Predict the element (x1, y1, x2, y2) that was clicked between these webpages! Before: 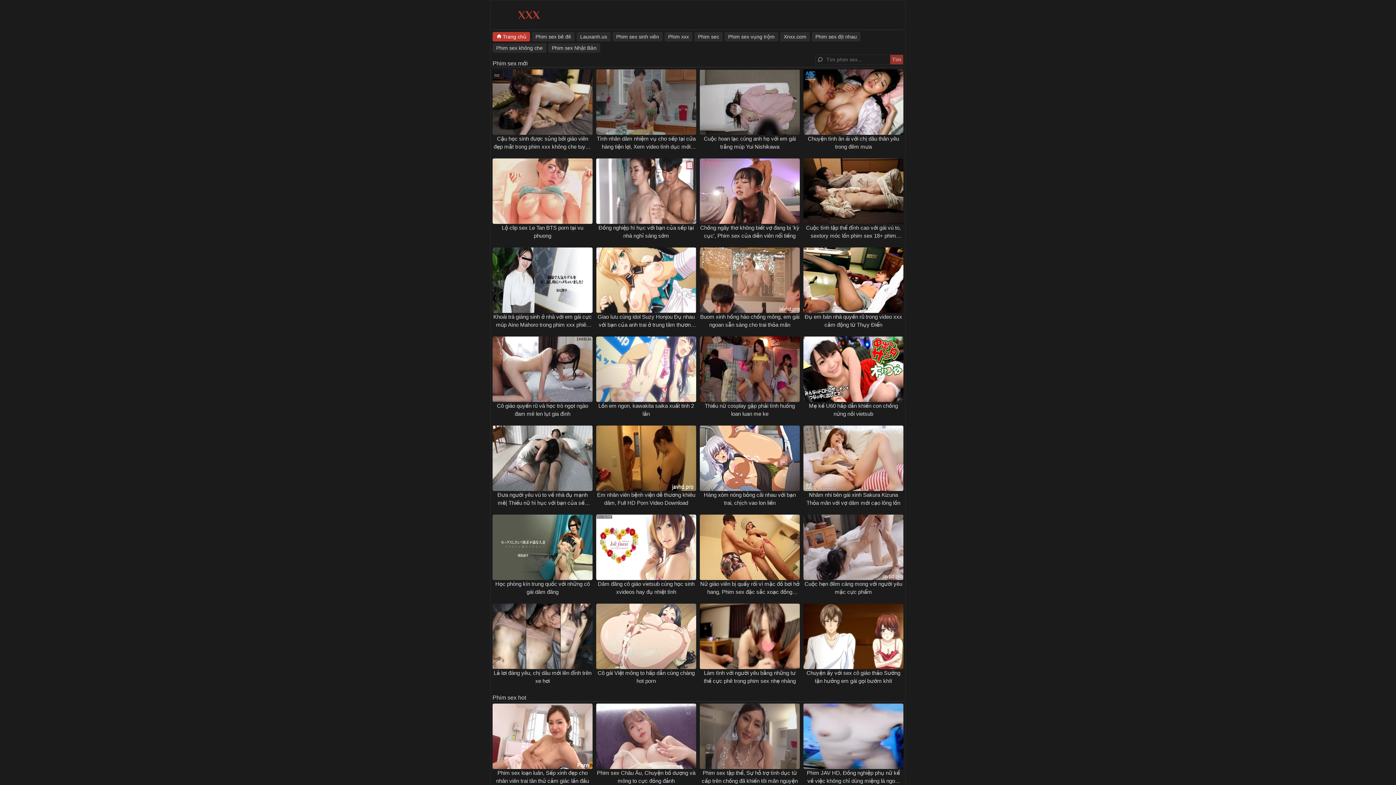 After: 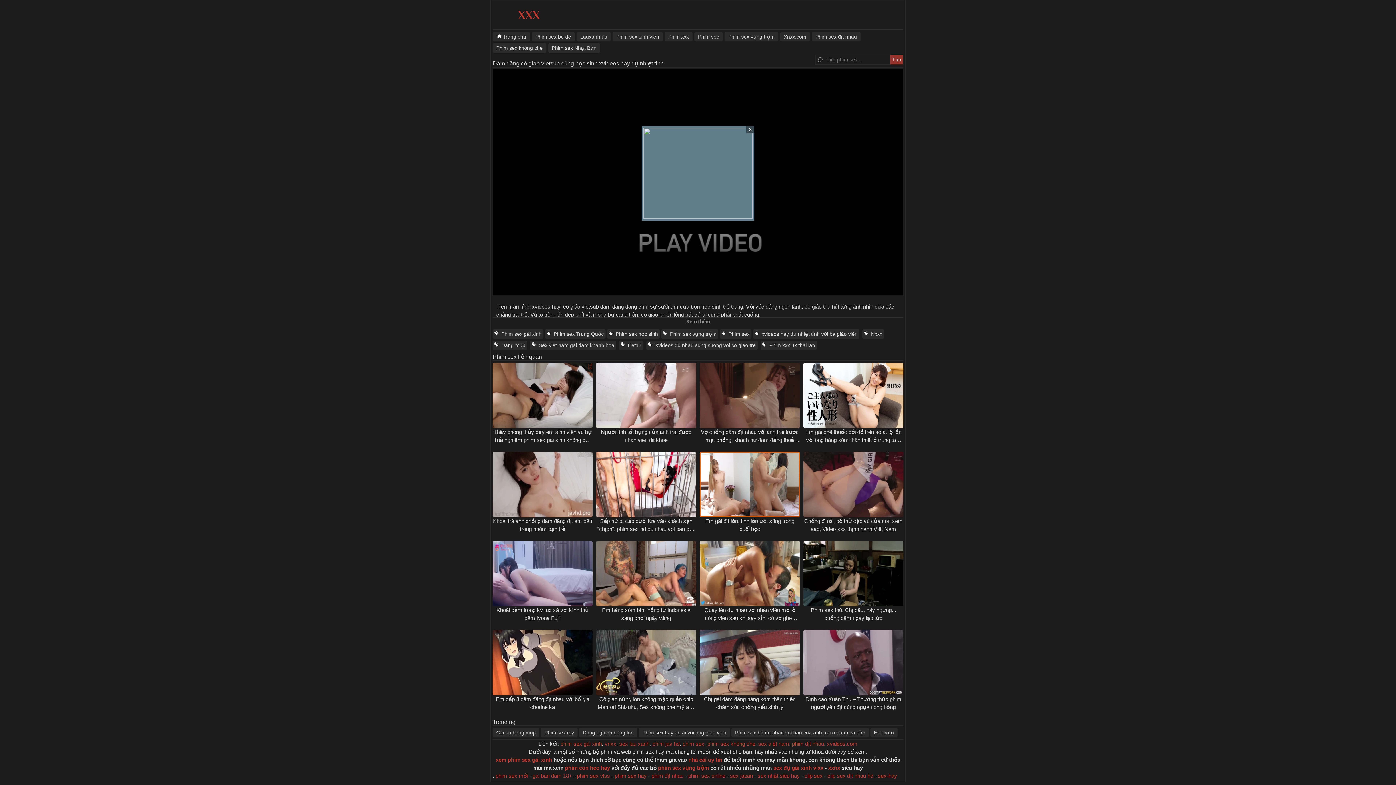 Action: bbox: (594, 514, 698, 580)